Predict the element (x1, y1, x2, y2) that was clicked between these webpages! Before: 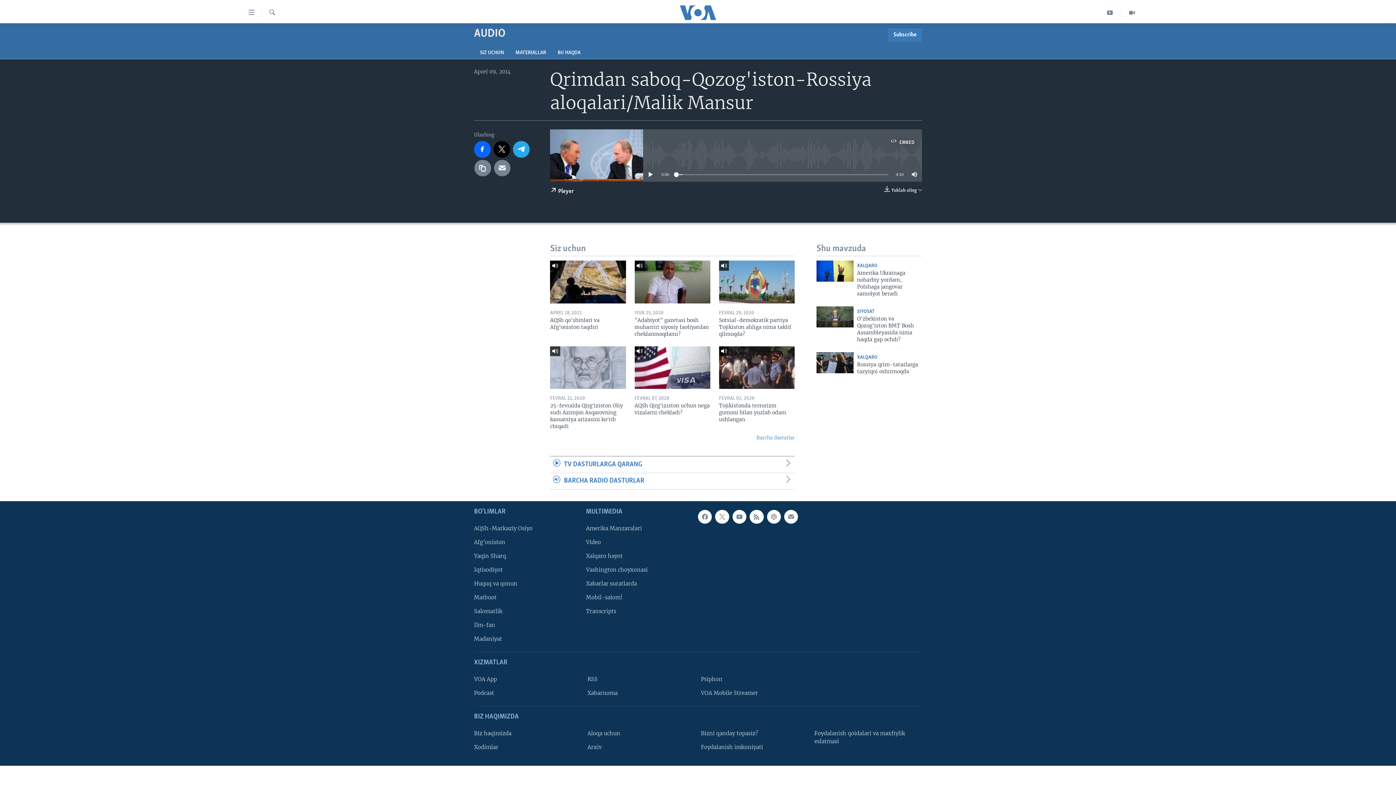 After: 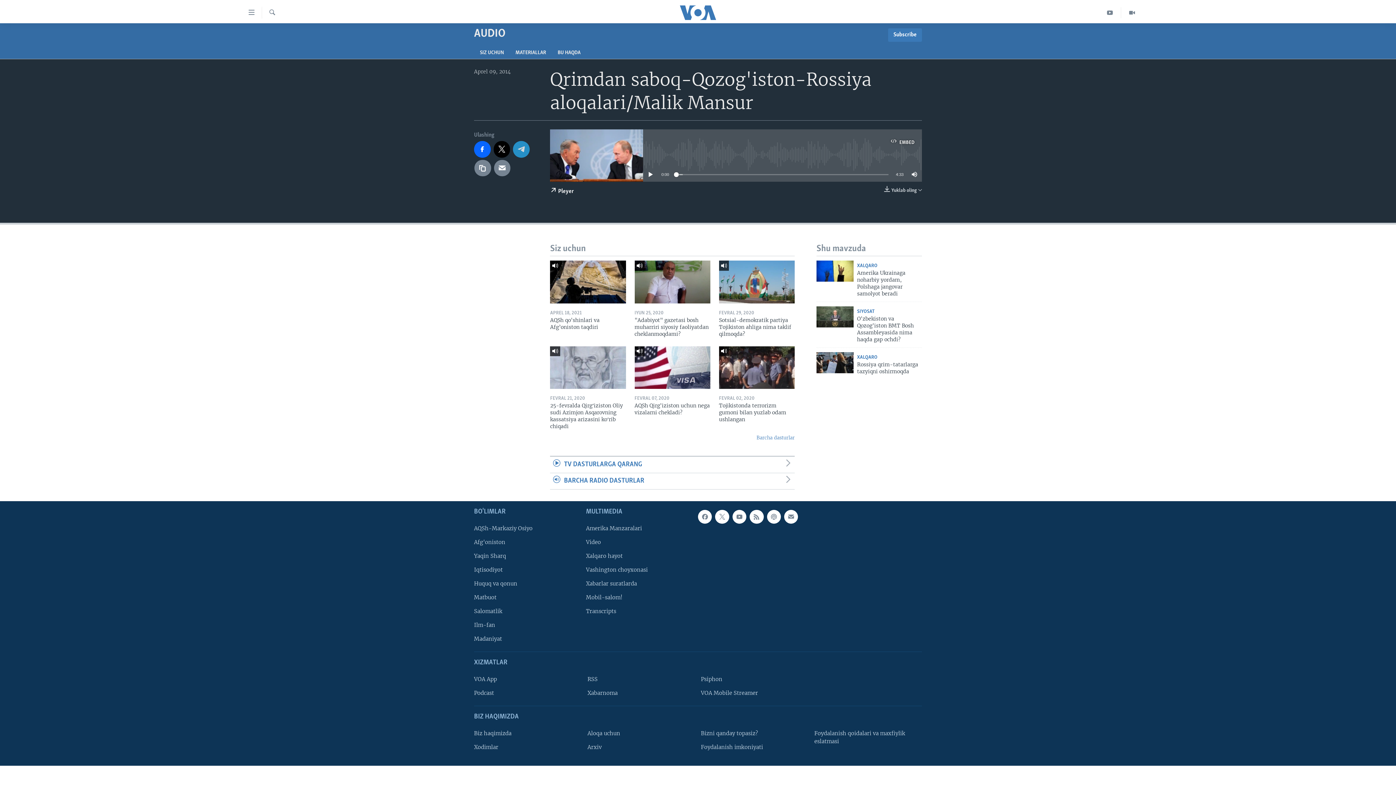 Action: bbox: (513, 141, 529, 157)